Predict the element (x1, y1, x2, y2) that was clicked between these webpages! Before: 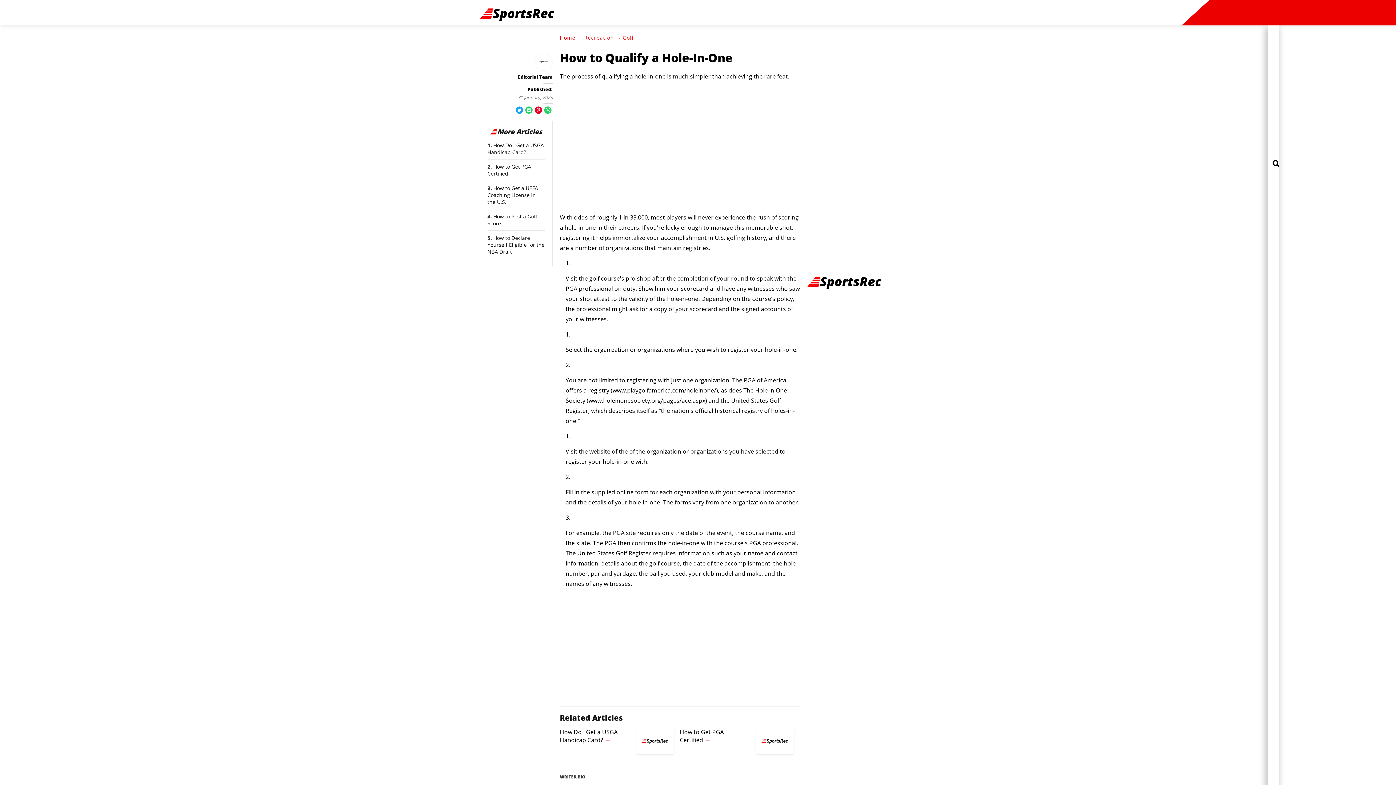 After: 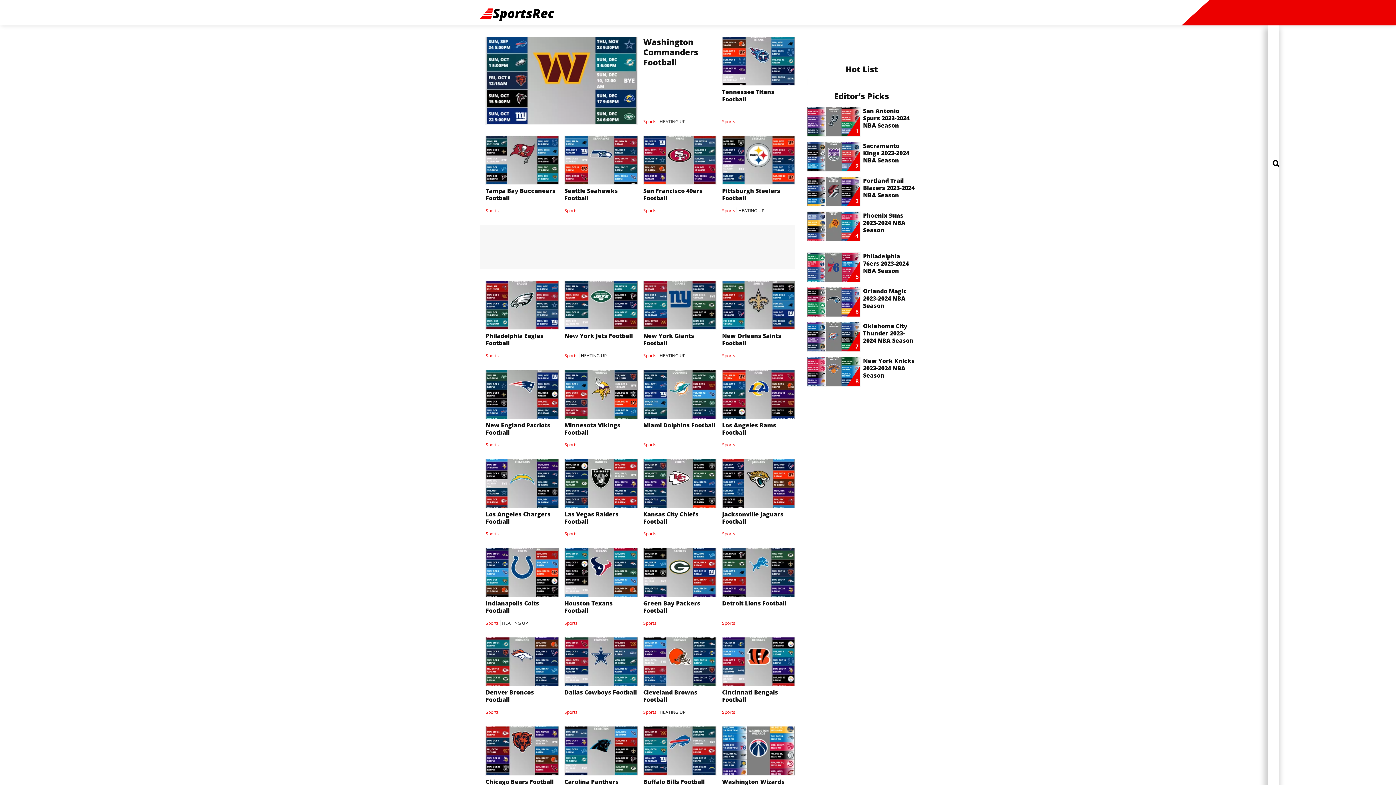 Action: bbox: (560, 34, 575, 41) label: Home